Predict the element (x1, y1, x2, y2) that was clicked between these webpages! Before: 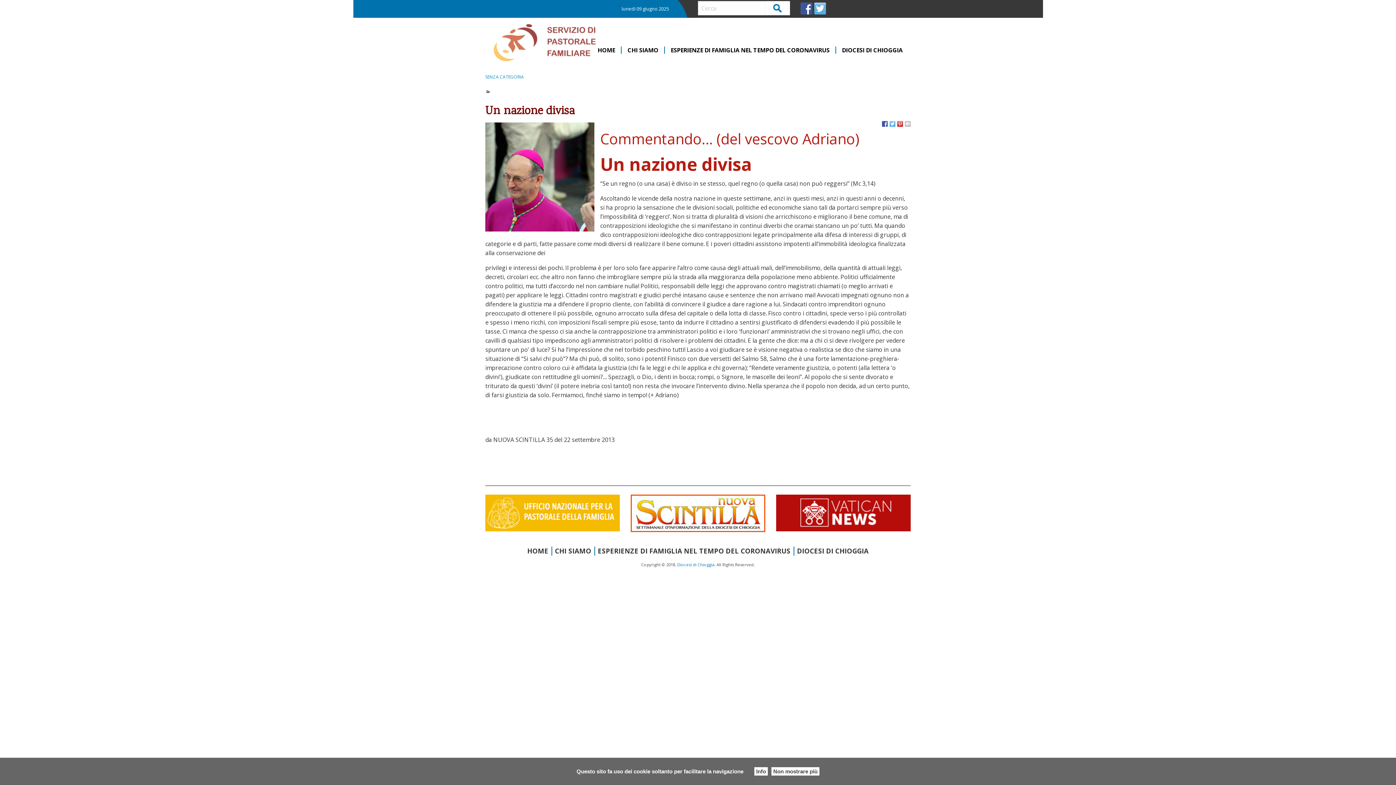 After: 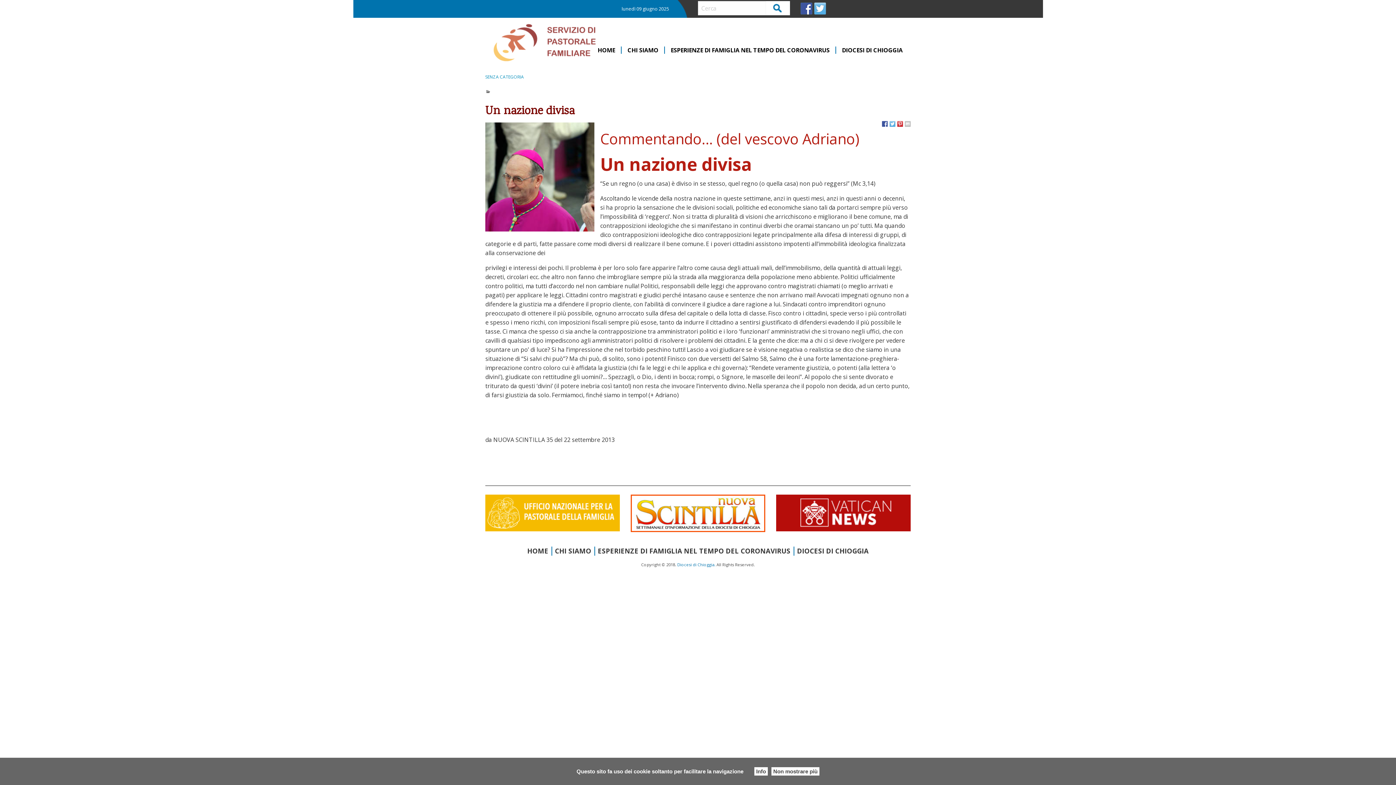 Action: bbox: (882, 120, 888, 126)